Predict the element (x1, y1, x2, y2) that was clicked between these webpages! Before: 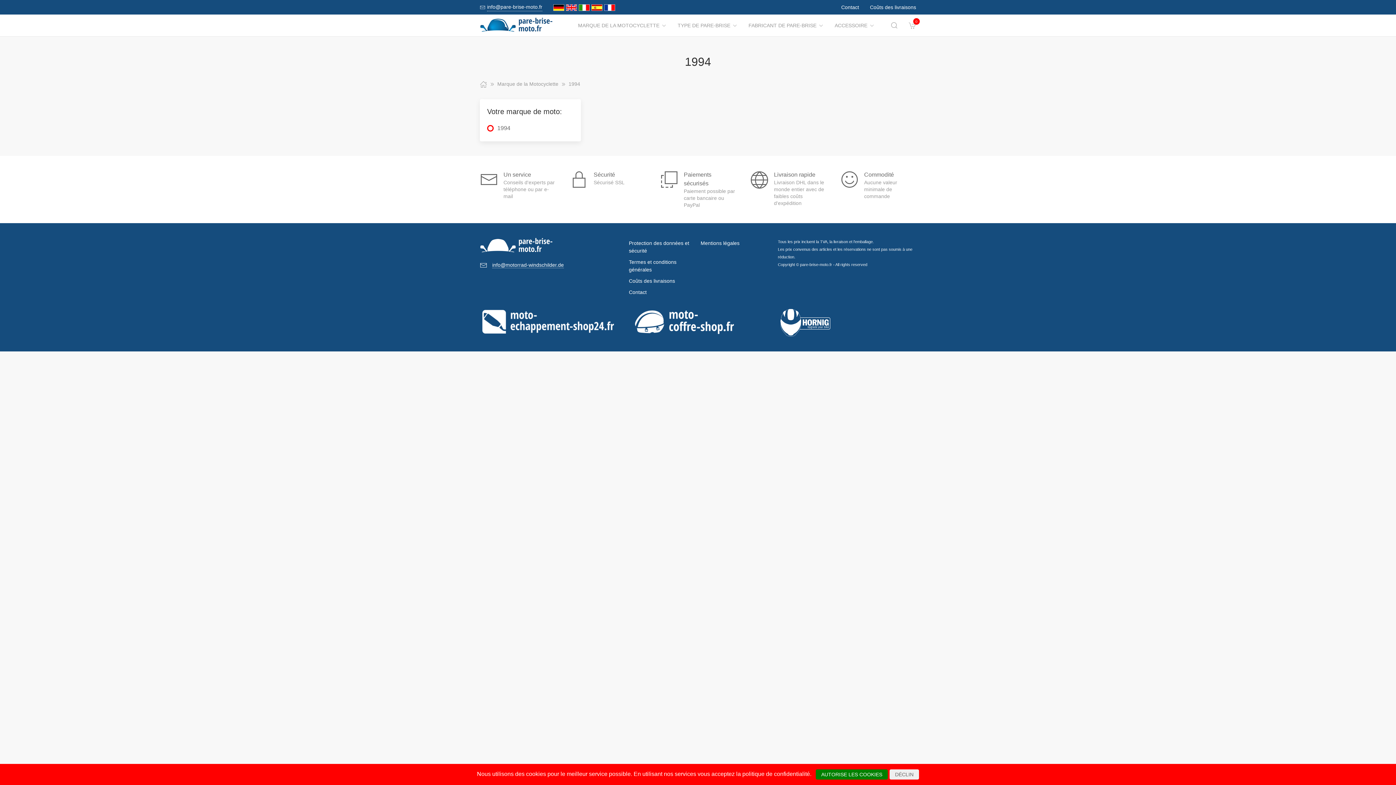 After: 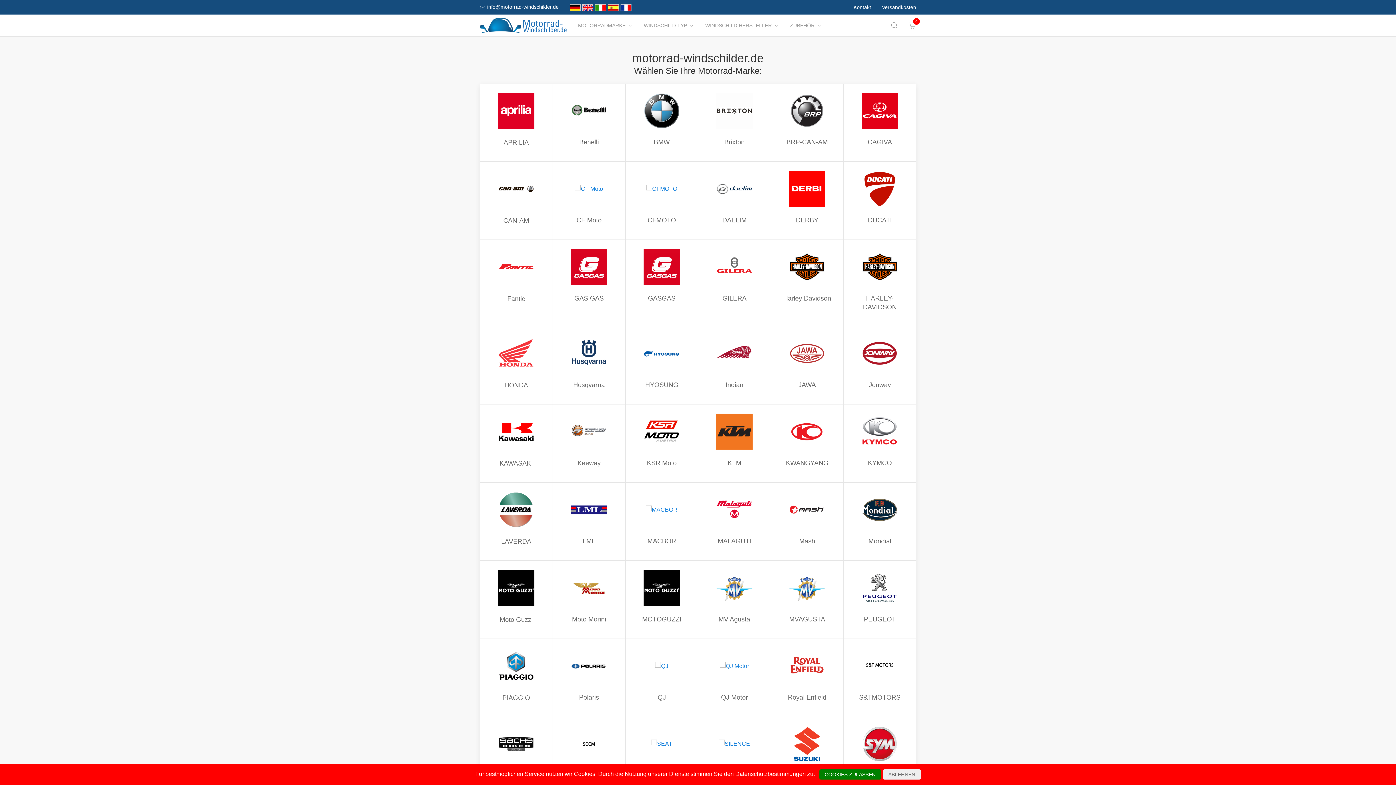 Action: bbox: (553, 3, 566, 11)